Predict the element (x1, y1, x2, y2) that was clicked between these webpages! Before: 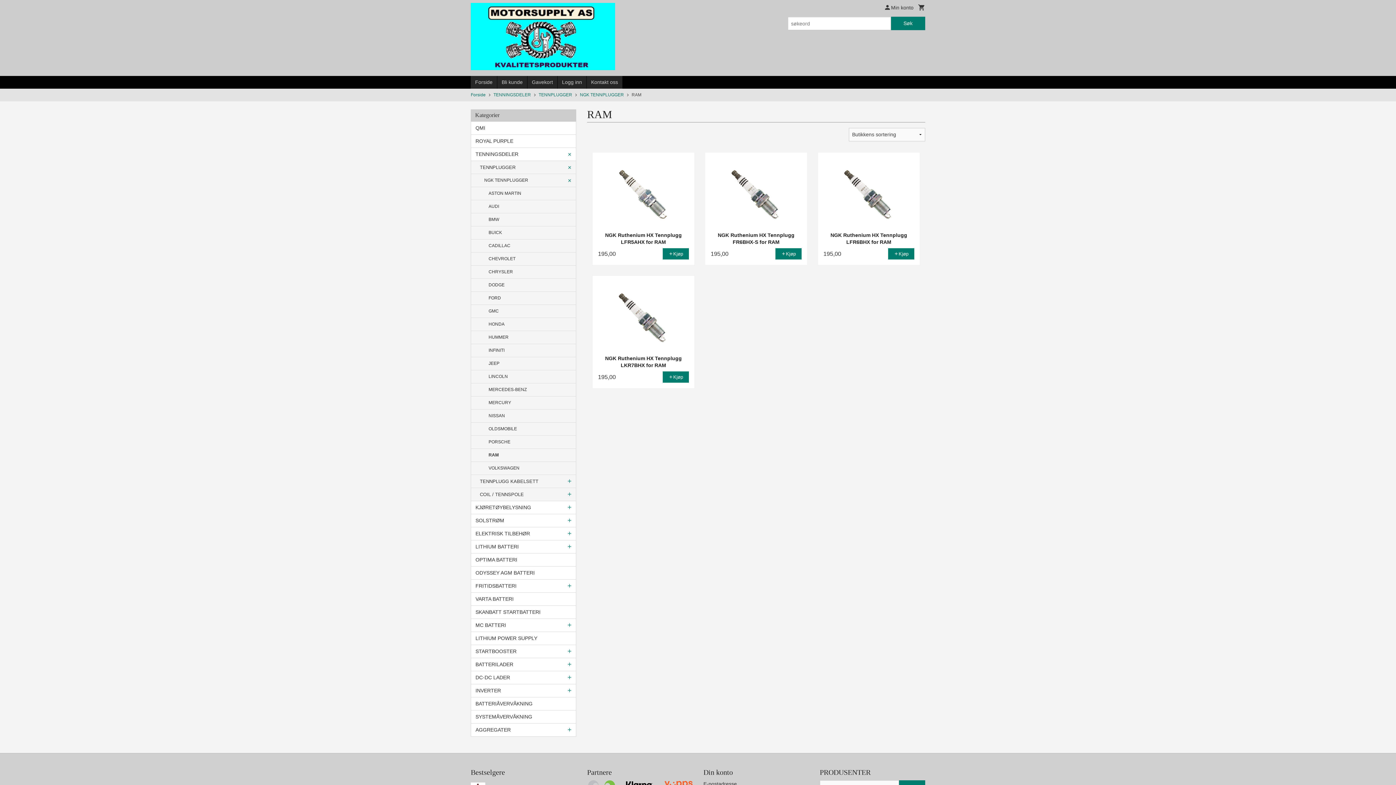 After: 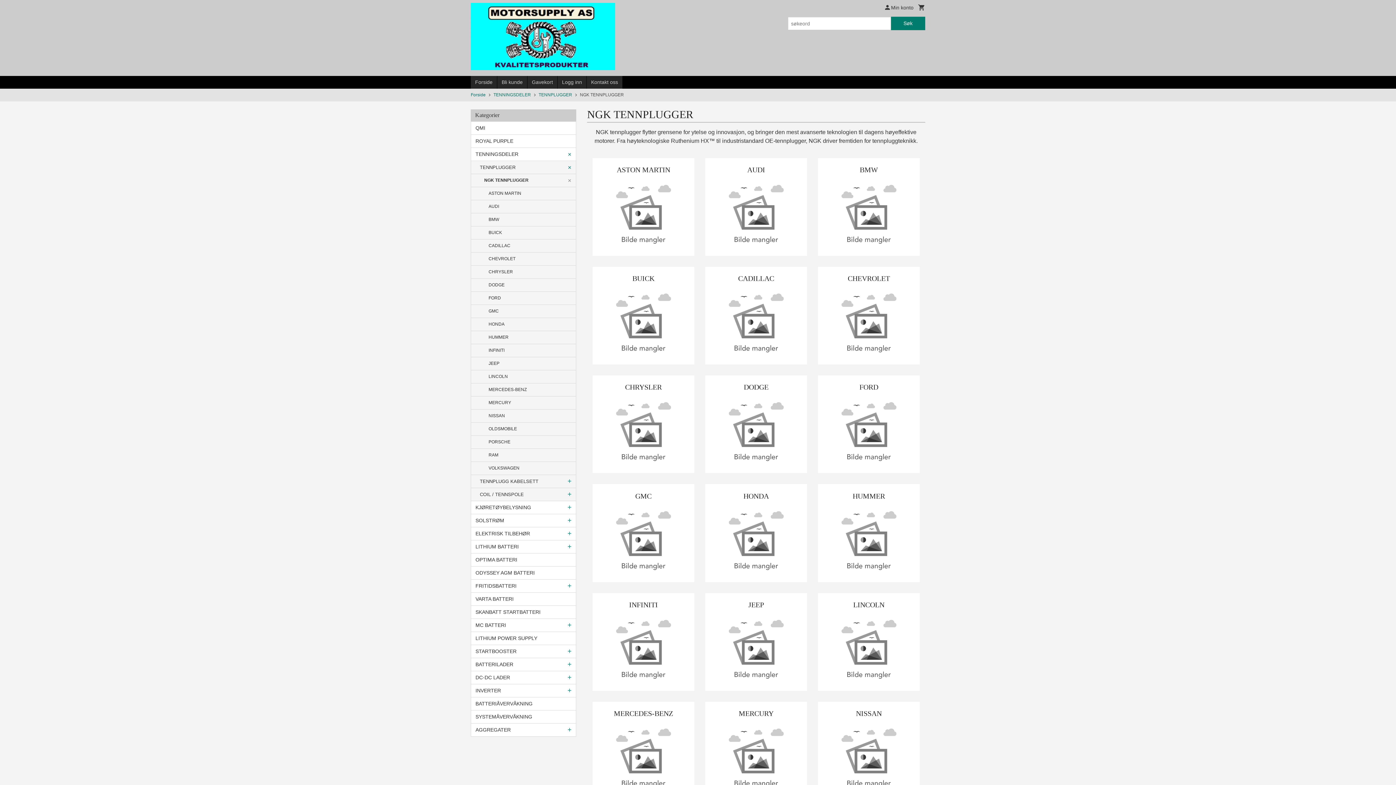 Action: bbox: (580, 92, 624, 97) label: NGK TENNPLUGGER